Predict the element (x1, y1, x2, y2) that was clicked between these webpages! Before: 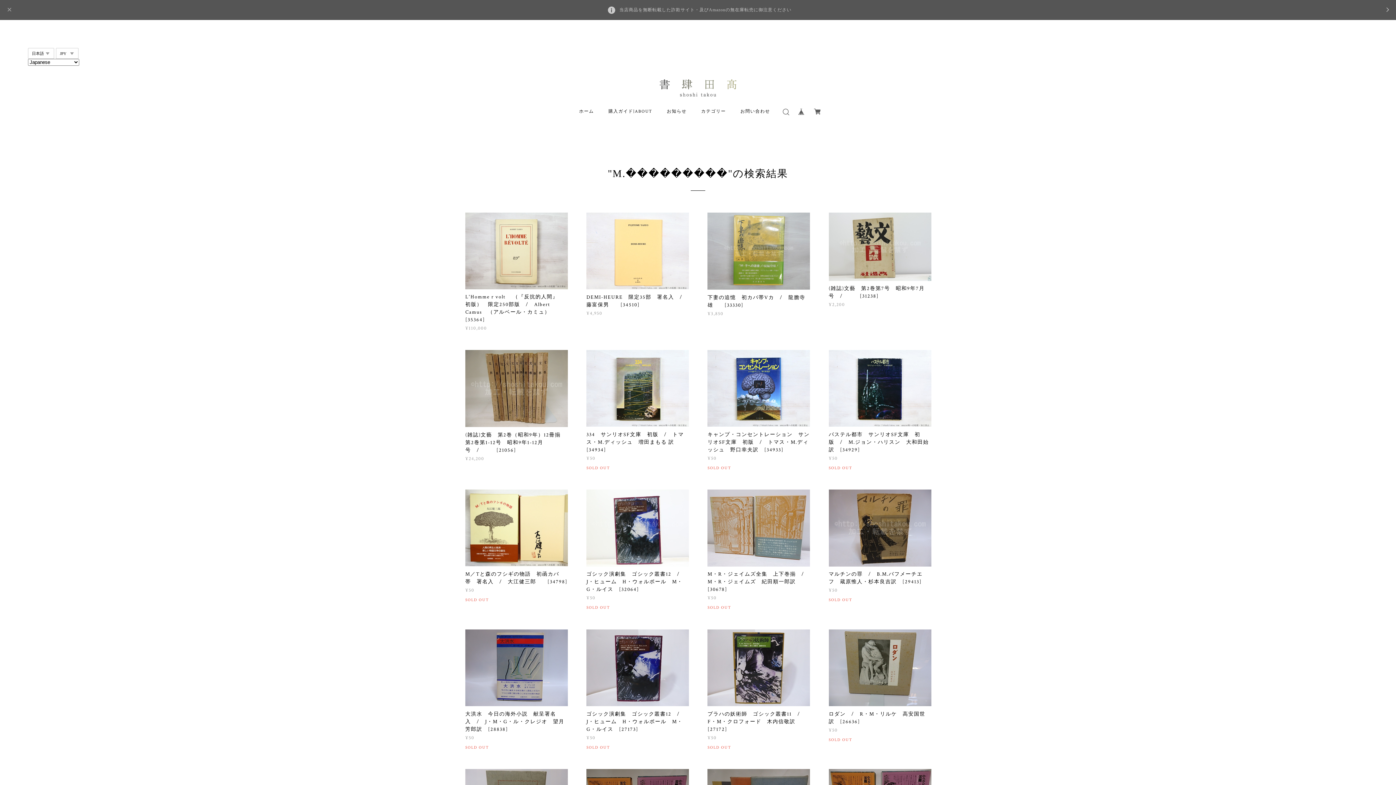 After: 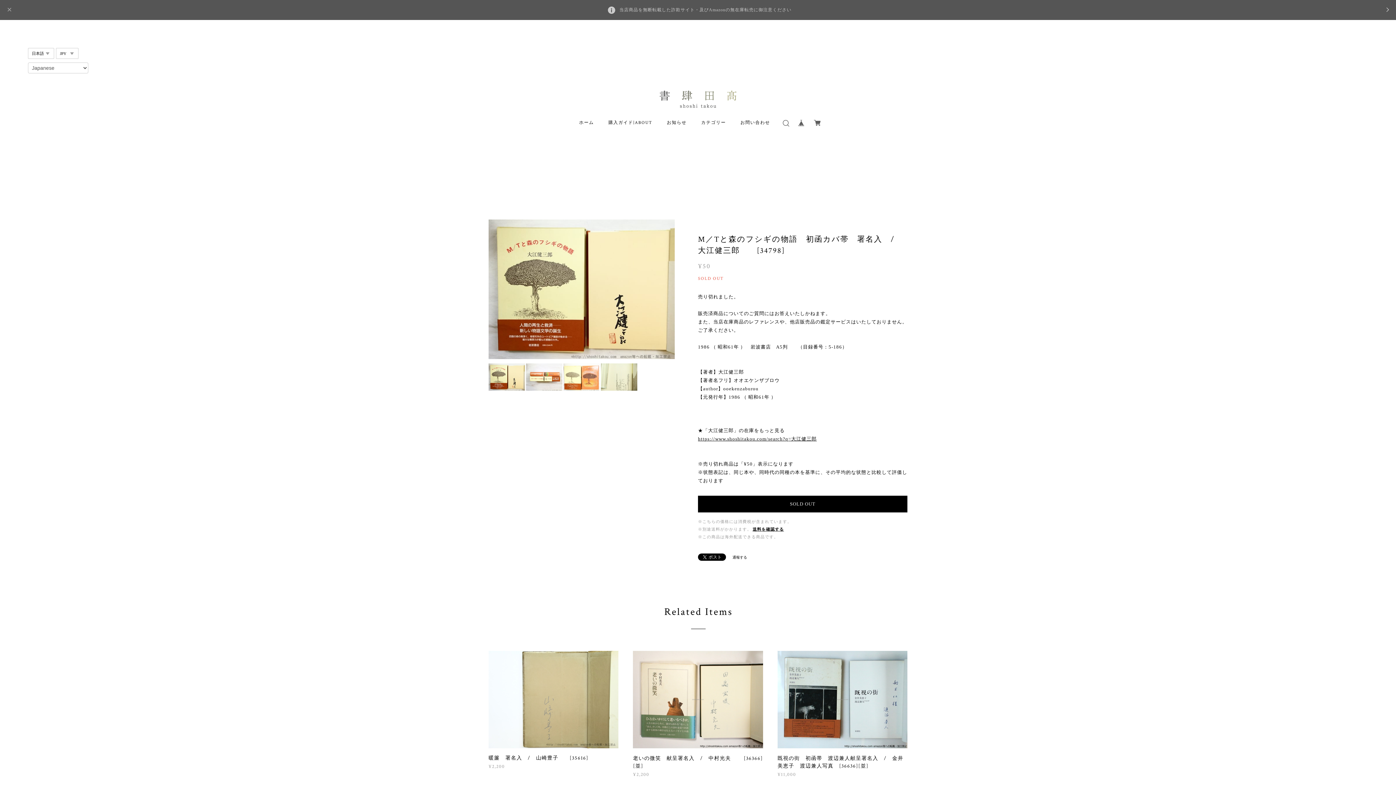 Action: bbox: (465, 489, 567, 566)